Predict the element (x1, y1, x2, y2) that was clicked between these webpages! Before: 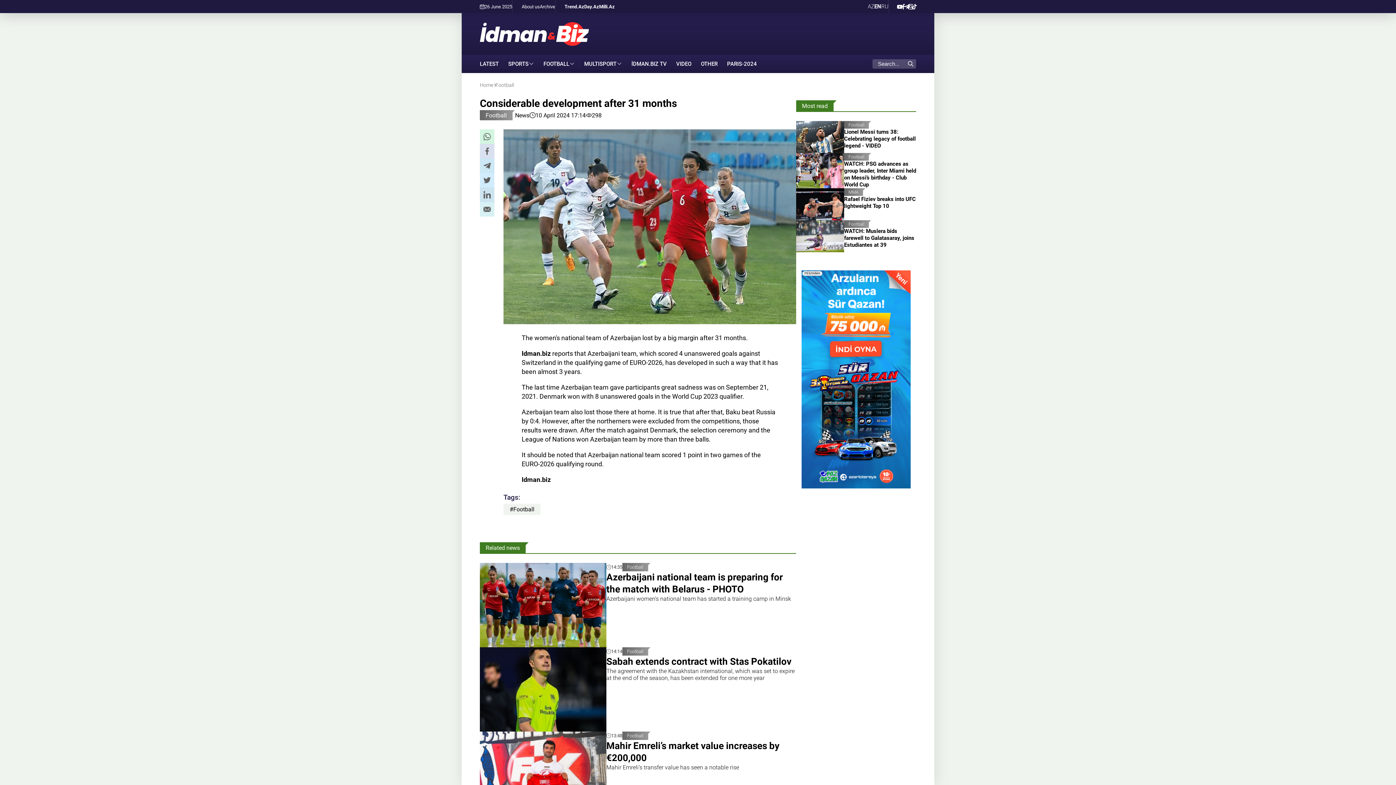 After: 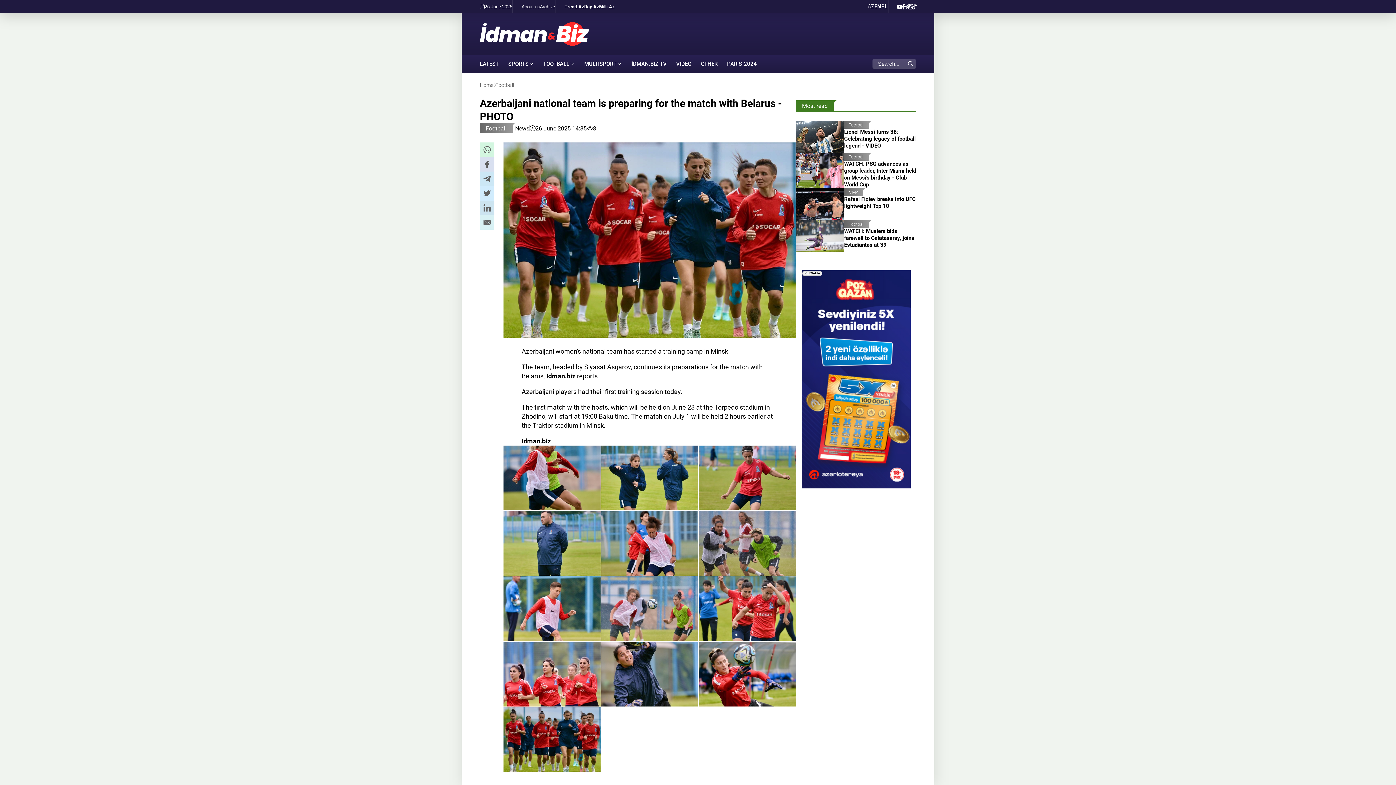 Action: label: 14:35
Football
Azerbaijani national team is preparing for the match with Belarus - PHOTO

Azerbaijani women's national team has started a training camp in Minsk bbox: (480, 563, 796, 647)